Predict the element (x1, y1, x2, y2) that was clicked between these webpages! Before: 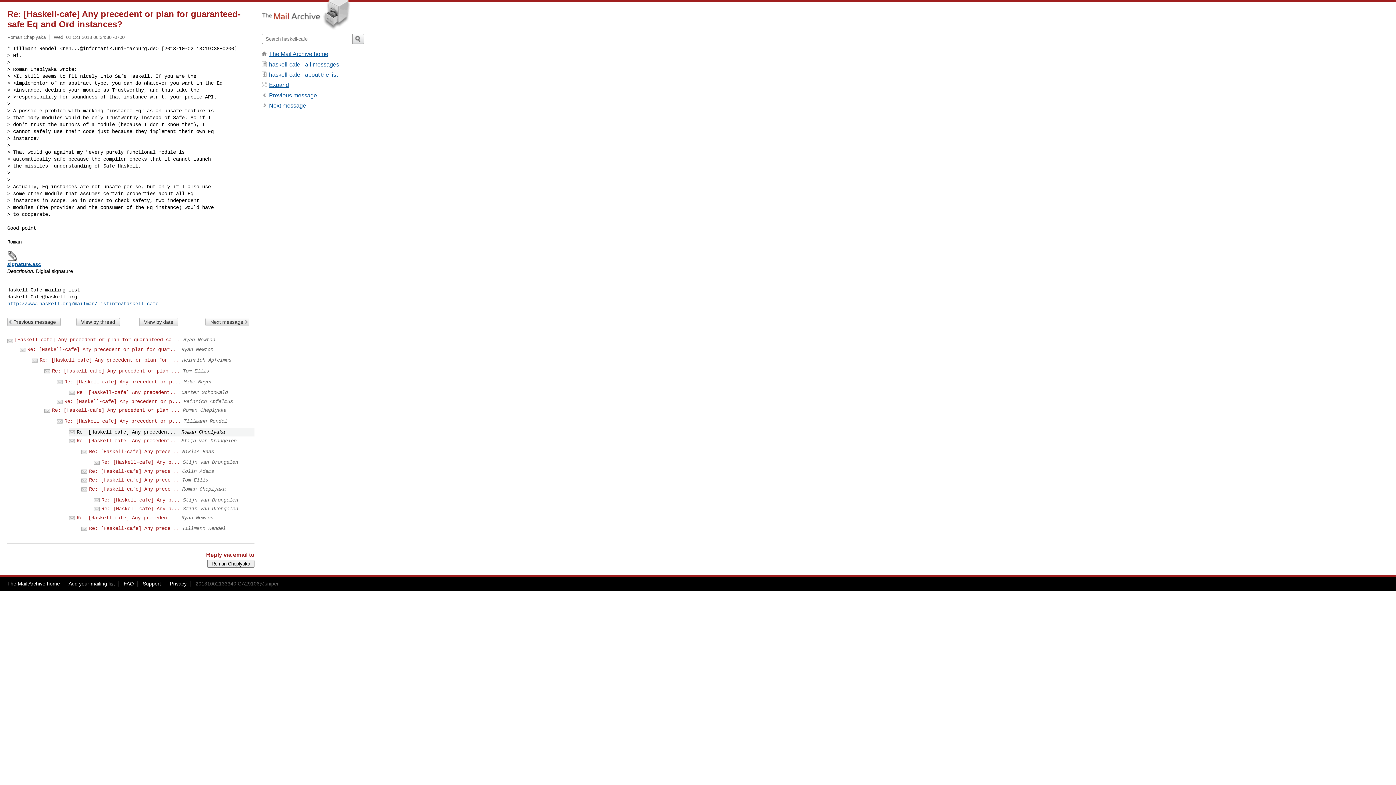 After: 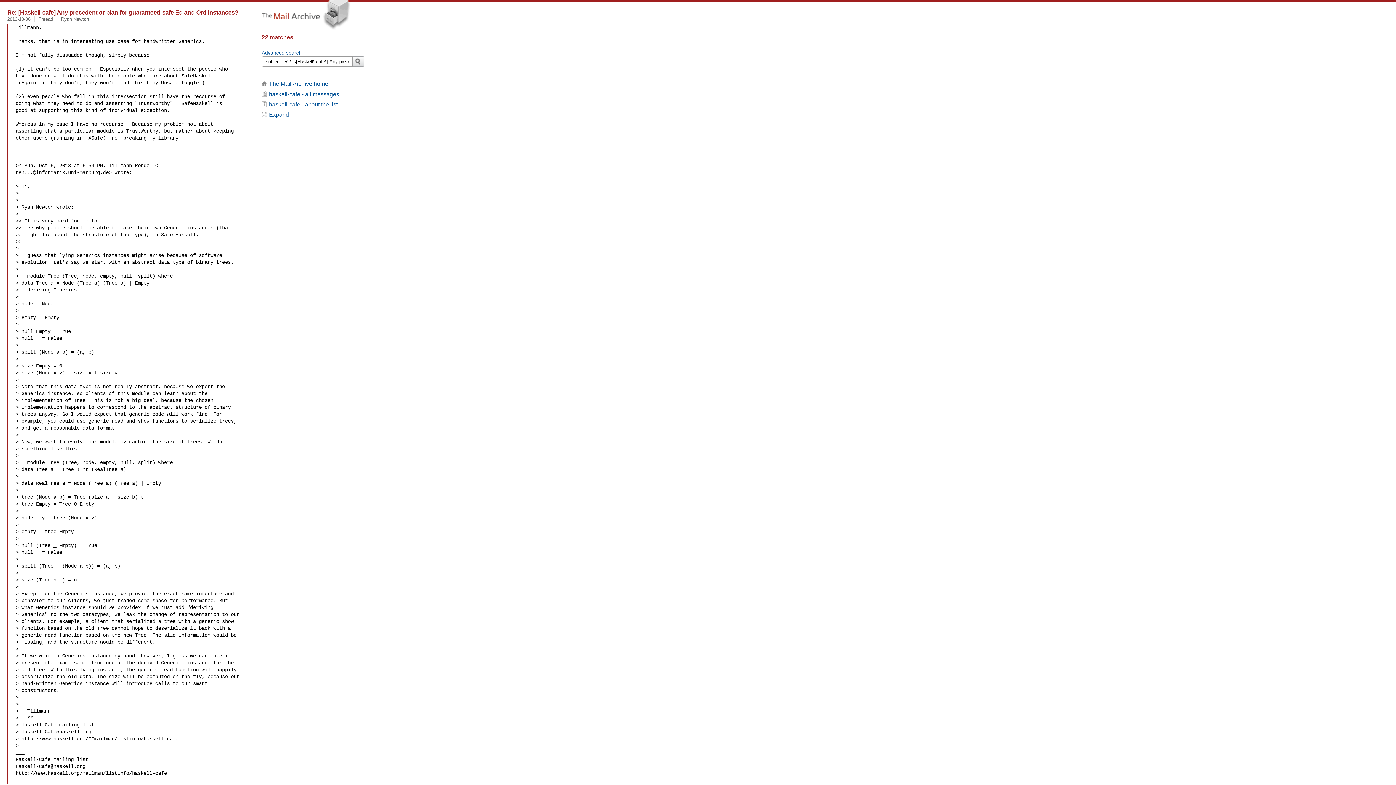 Action: label: Expand bbox: (269, 81, 289, 88)